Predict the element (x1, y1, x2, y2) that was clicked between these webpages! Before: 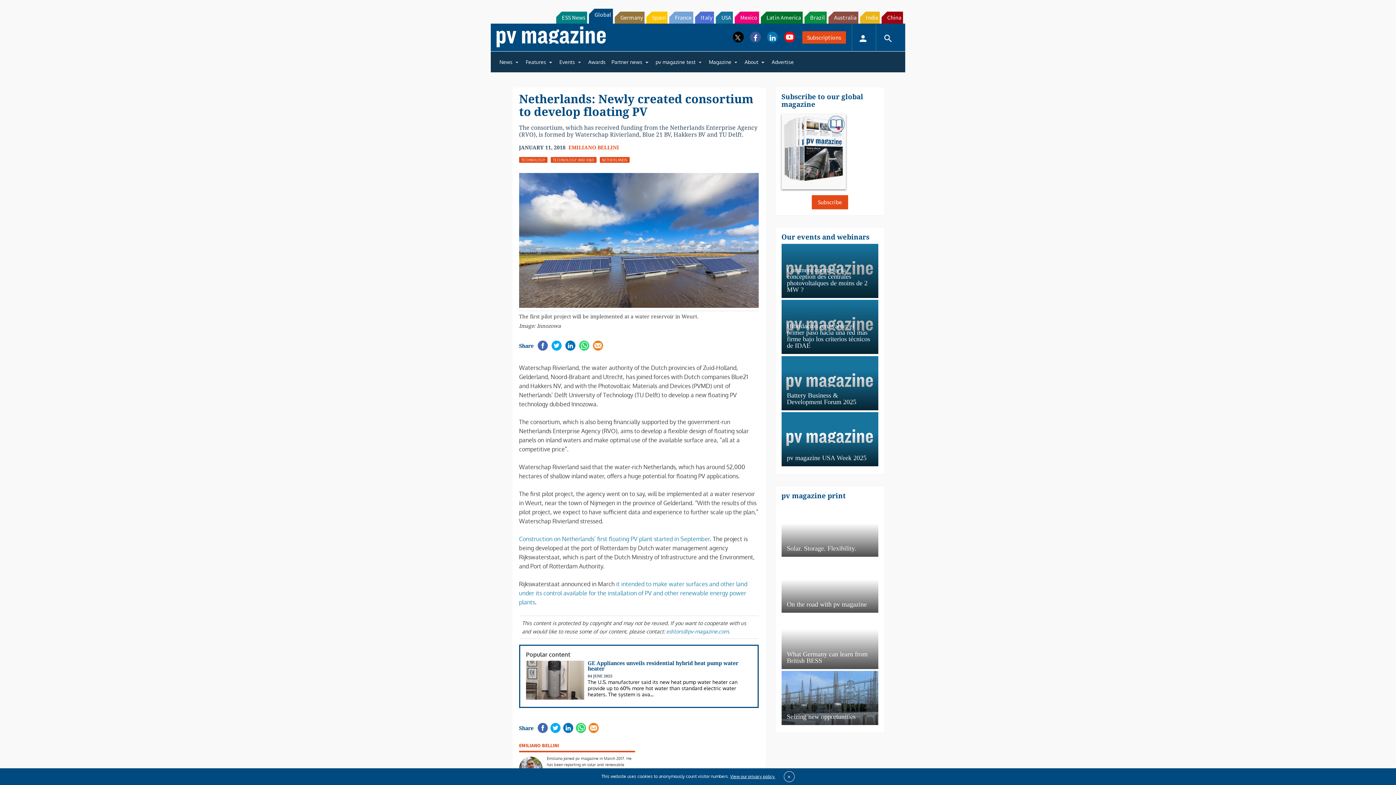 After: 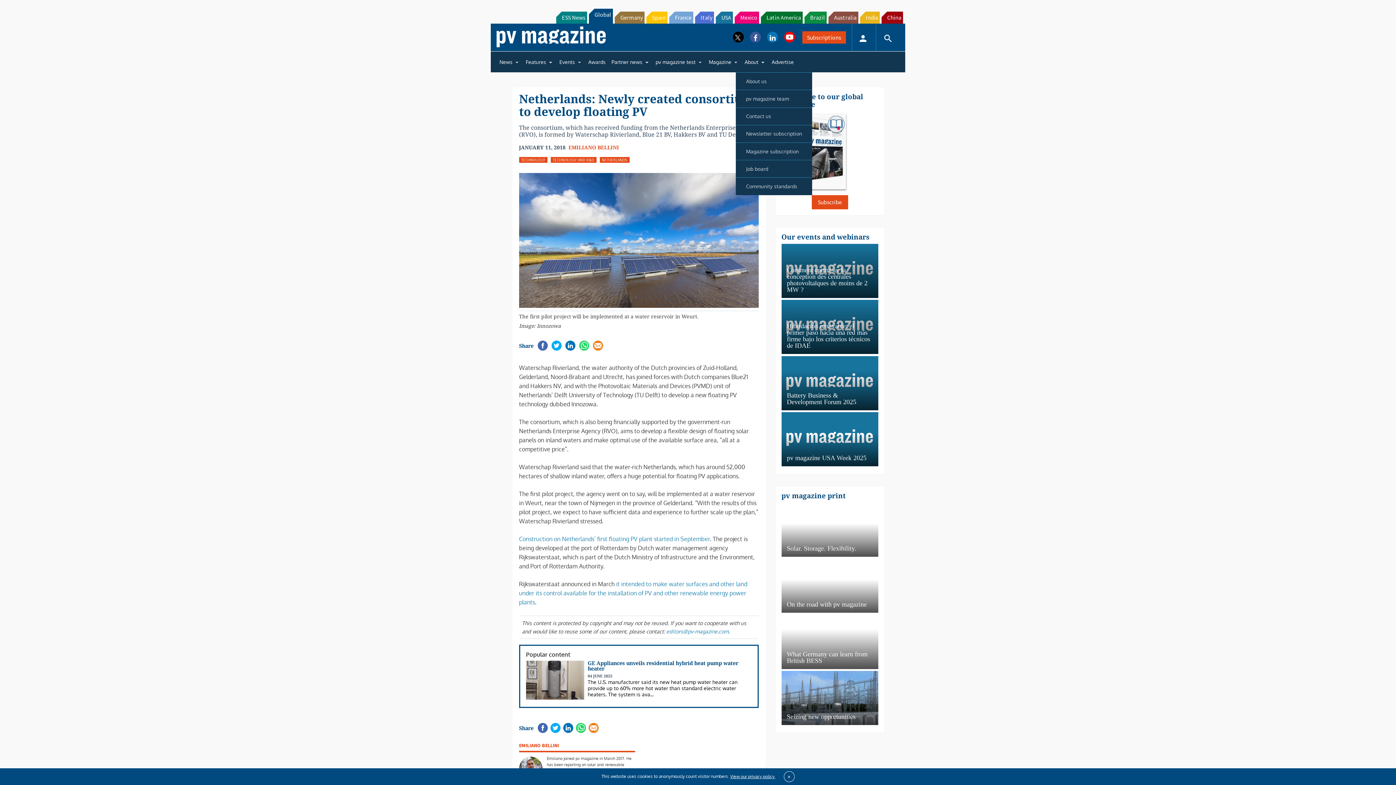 Action: bbox: (741, 54, 768, 69) label: About